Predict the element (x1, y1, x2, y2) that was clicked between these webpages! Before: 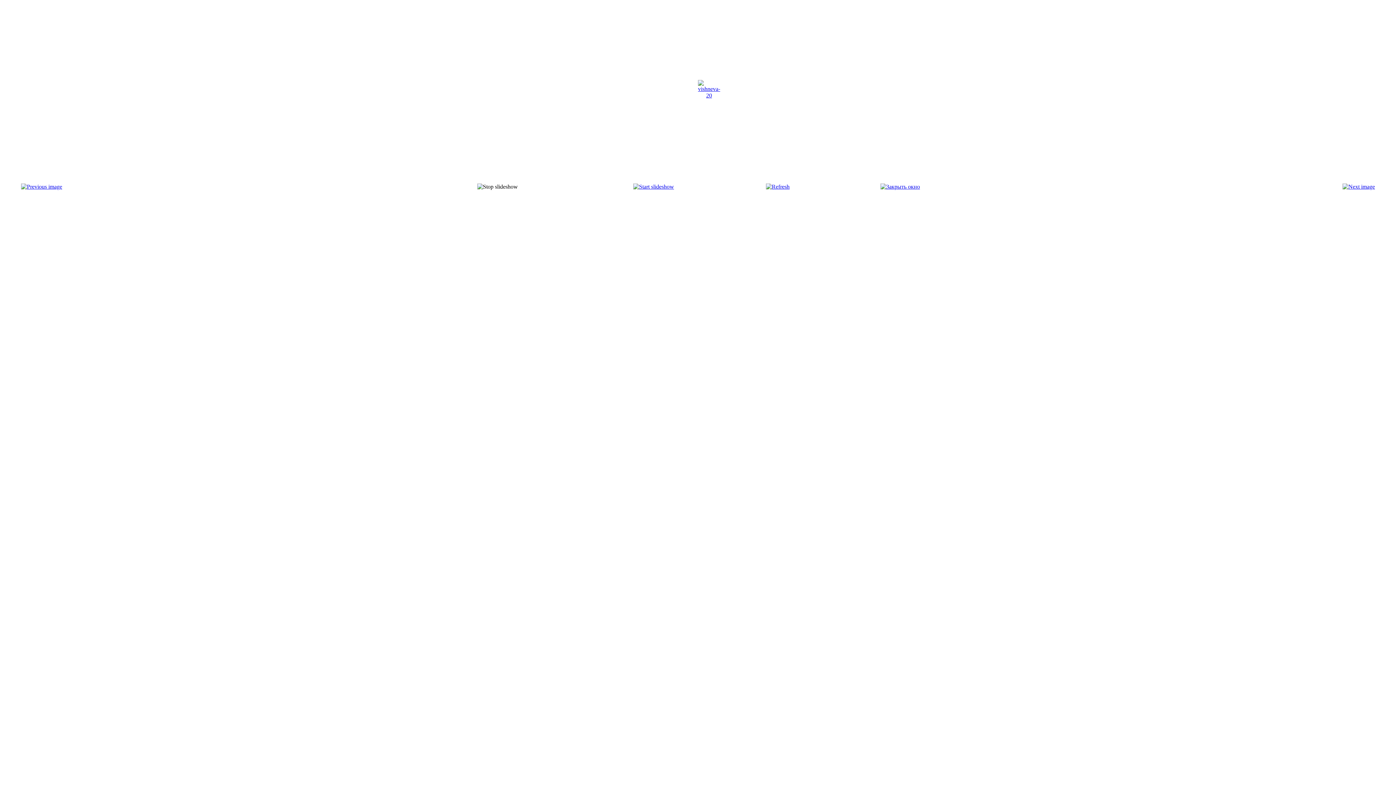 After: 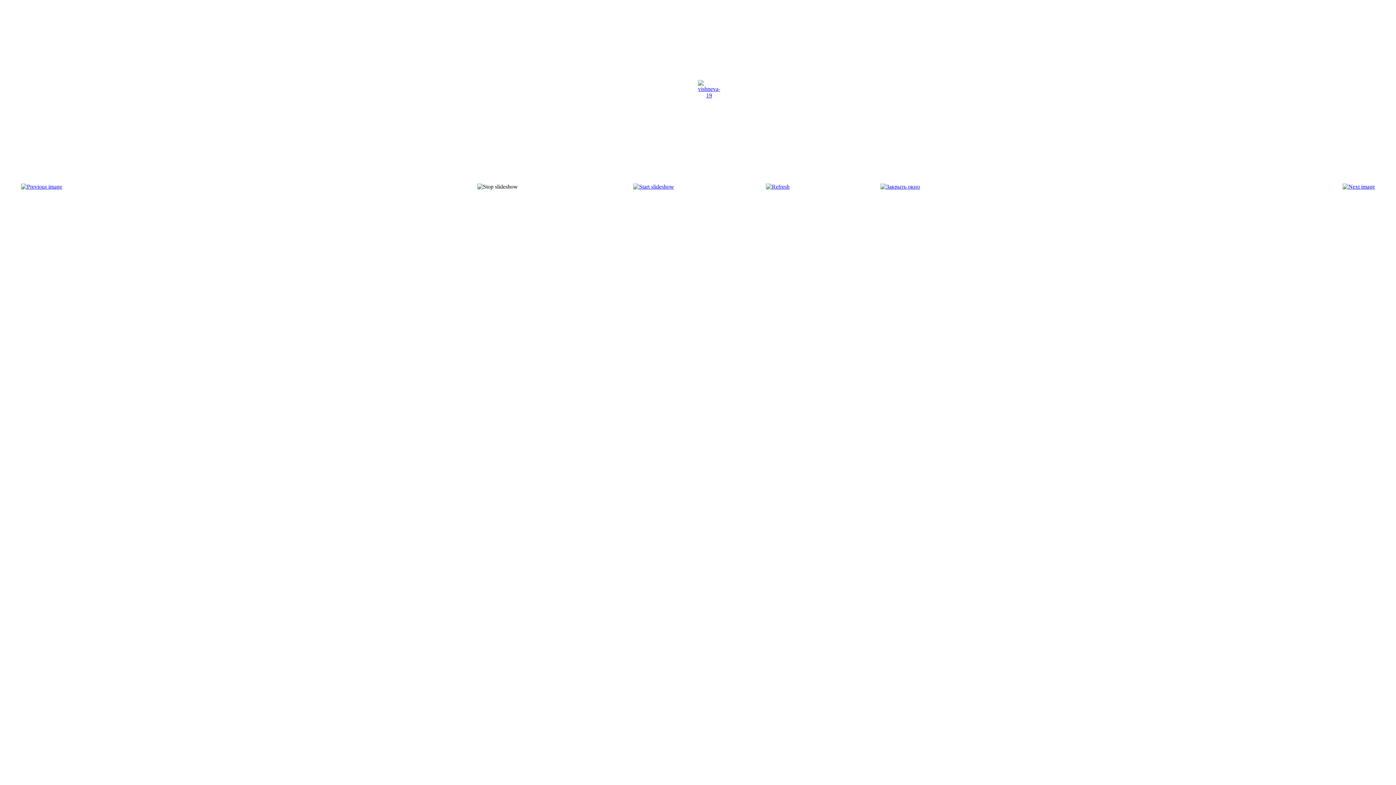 Action: bbox: (21, 183, 62, 189)